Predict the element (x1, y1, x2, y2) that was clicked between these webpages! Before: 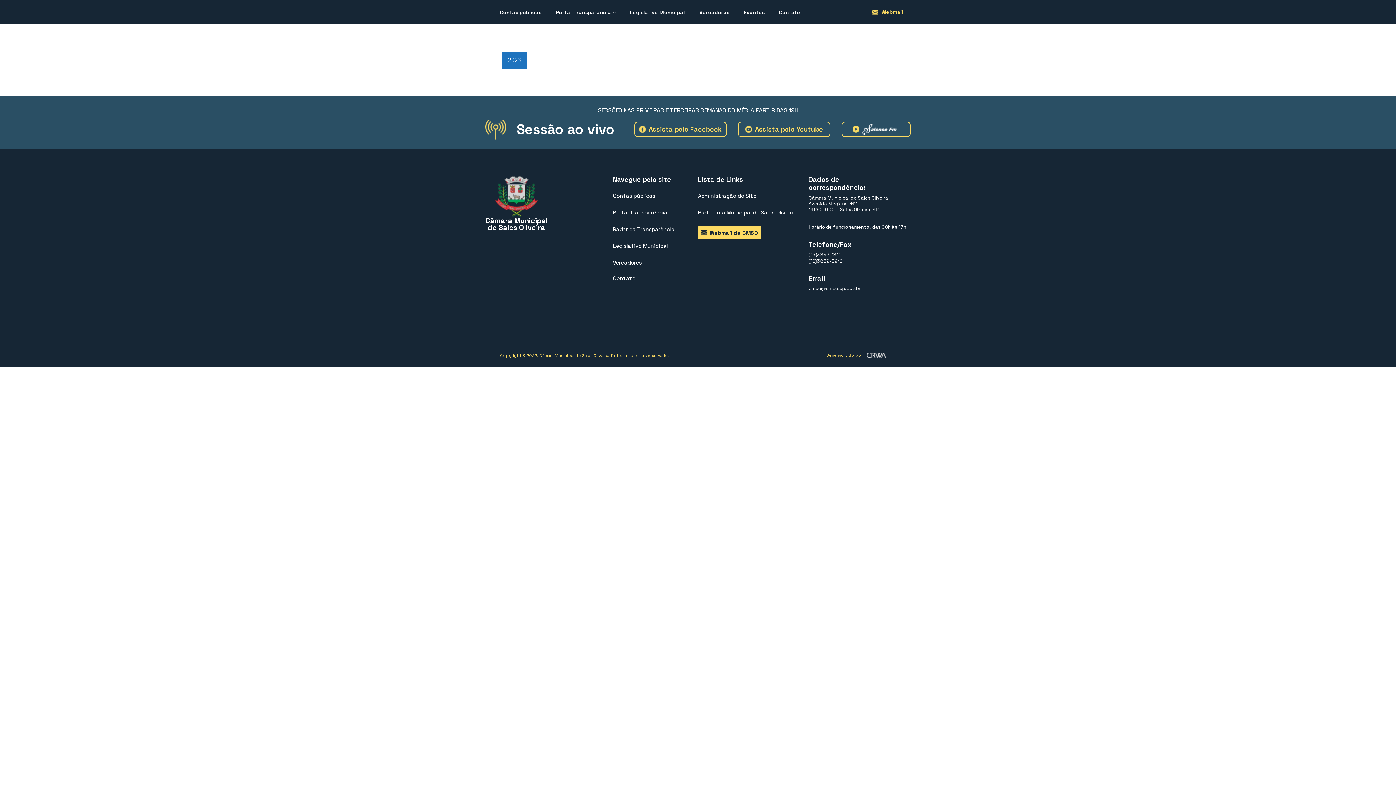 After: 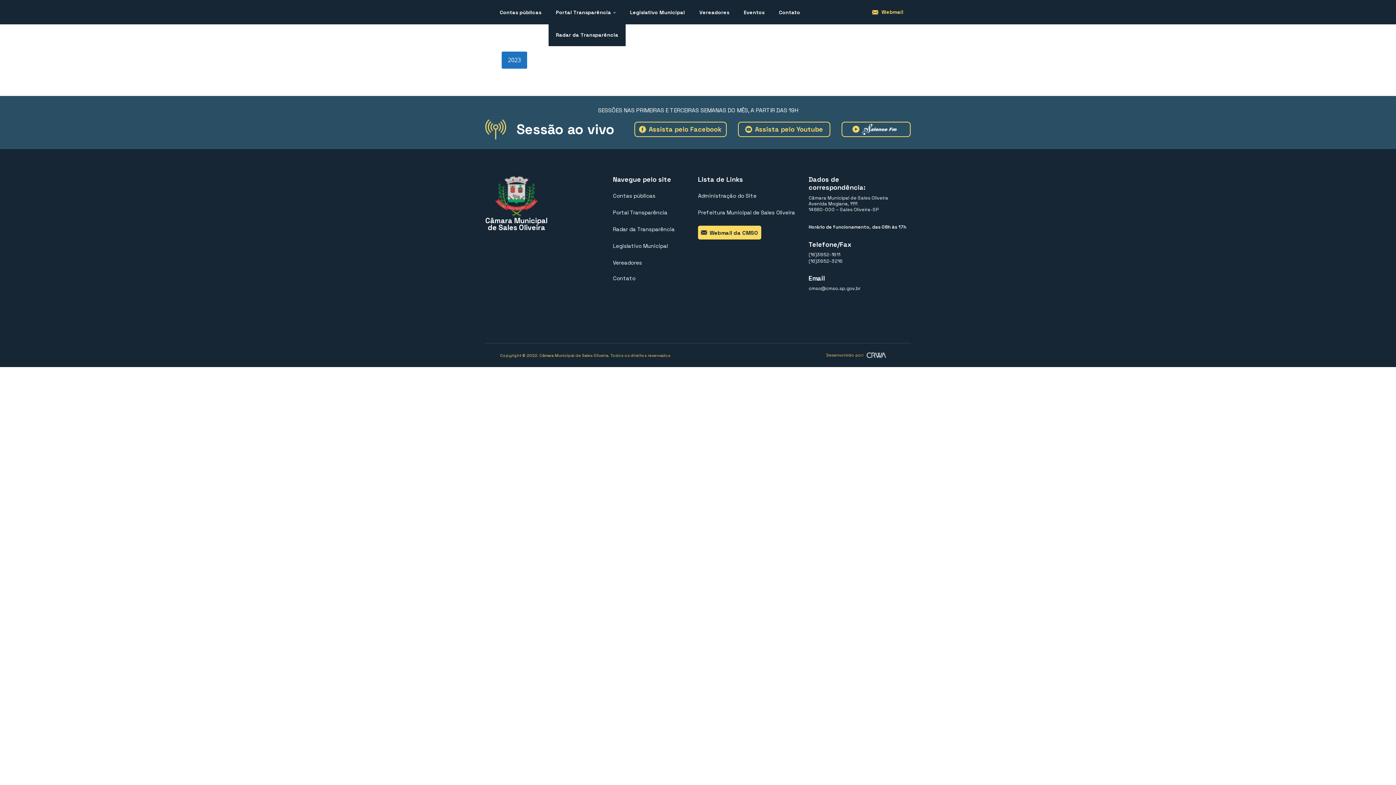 Action: bbox: (548, 0, 622, 23) label: Portal Transparência